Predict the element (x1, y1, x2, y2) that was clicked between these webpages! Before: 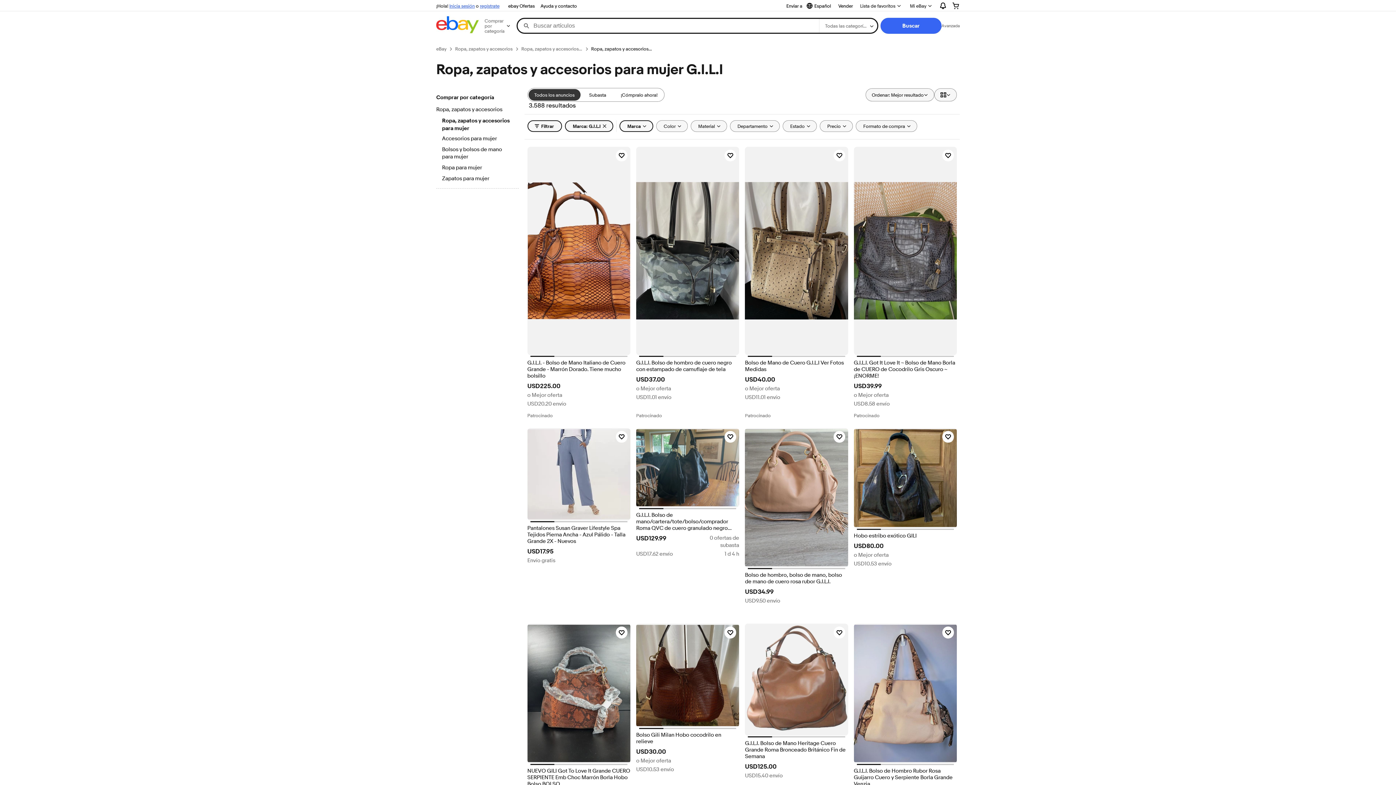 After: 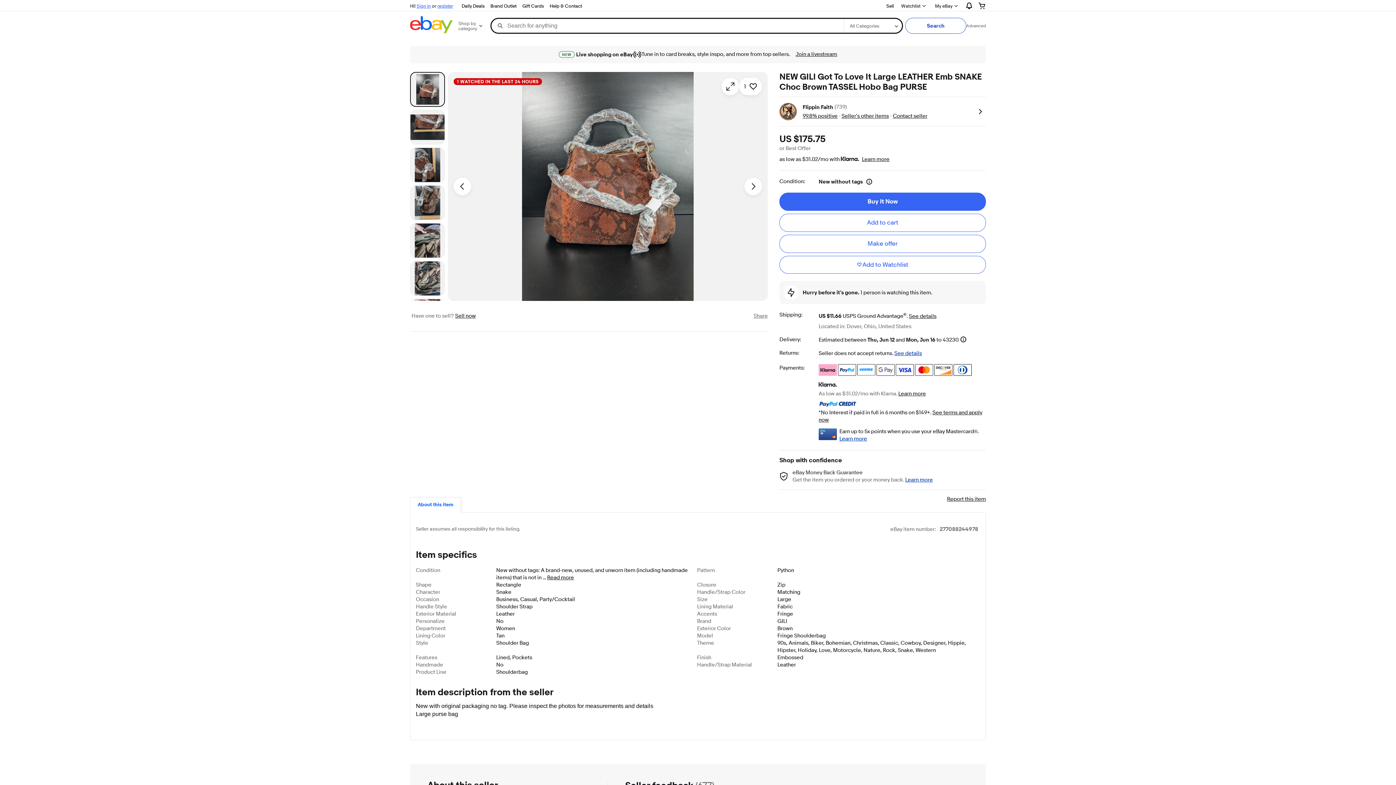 Action: bbox: (527, 624, 630, 631)